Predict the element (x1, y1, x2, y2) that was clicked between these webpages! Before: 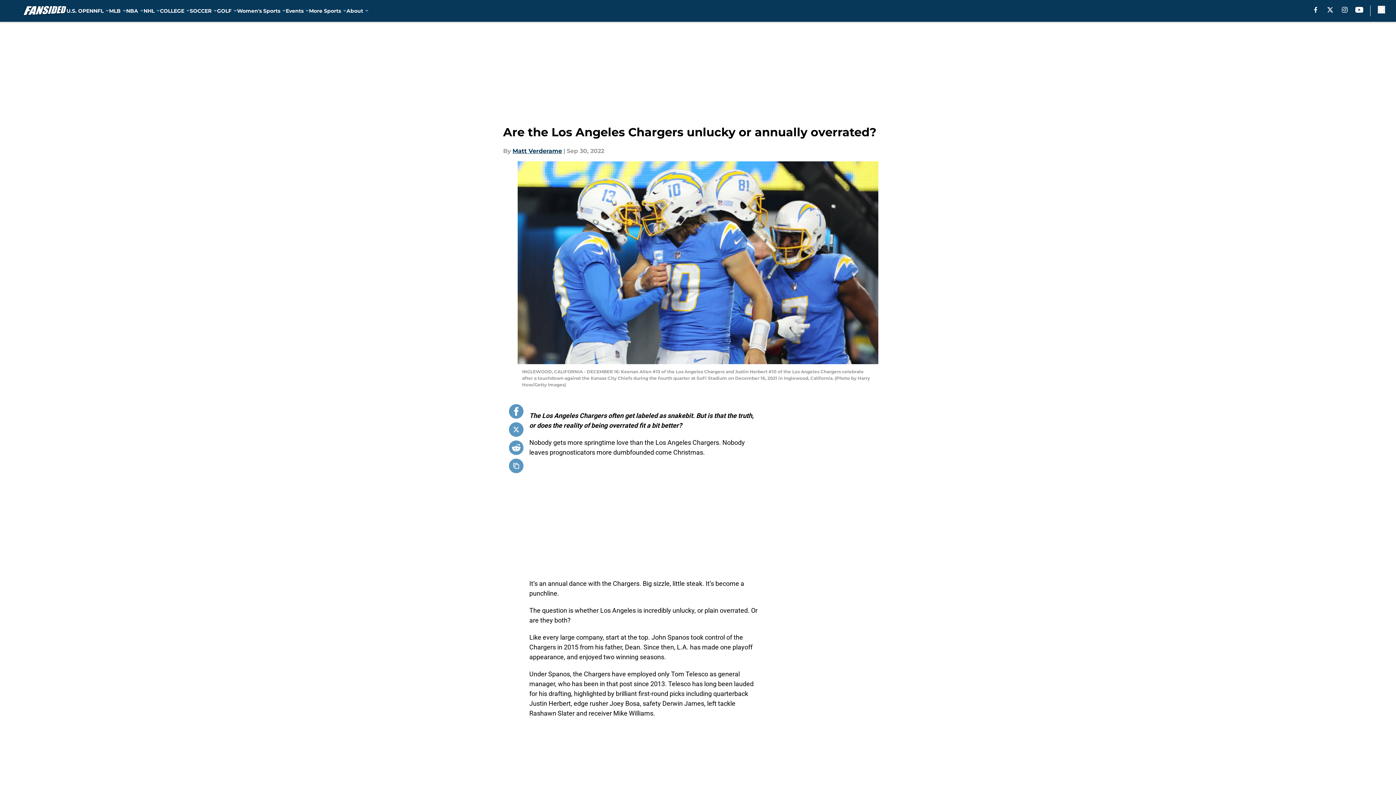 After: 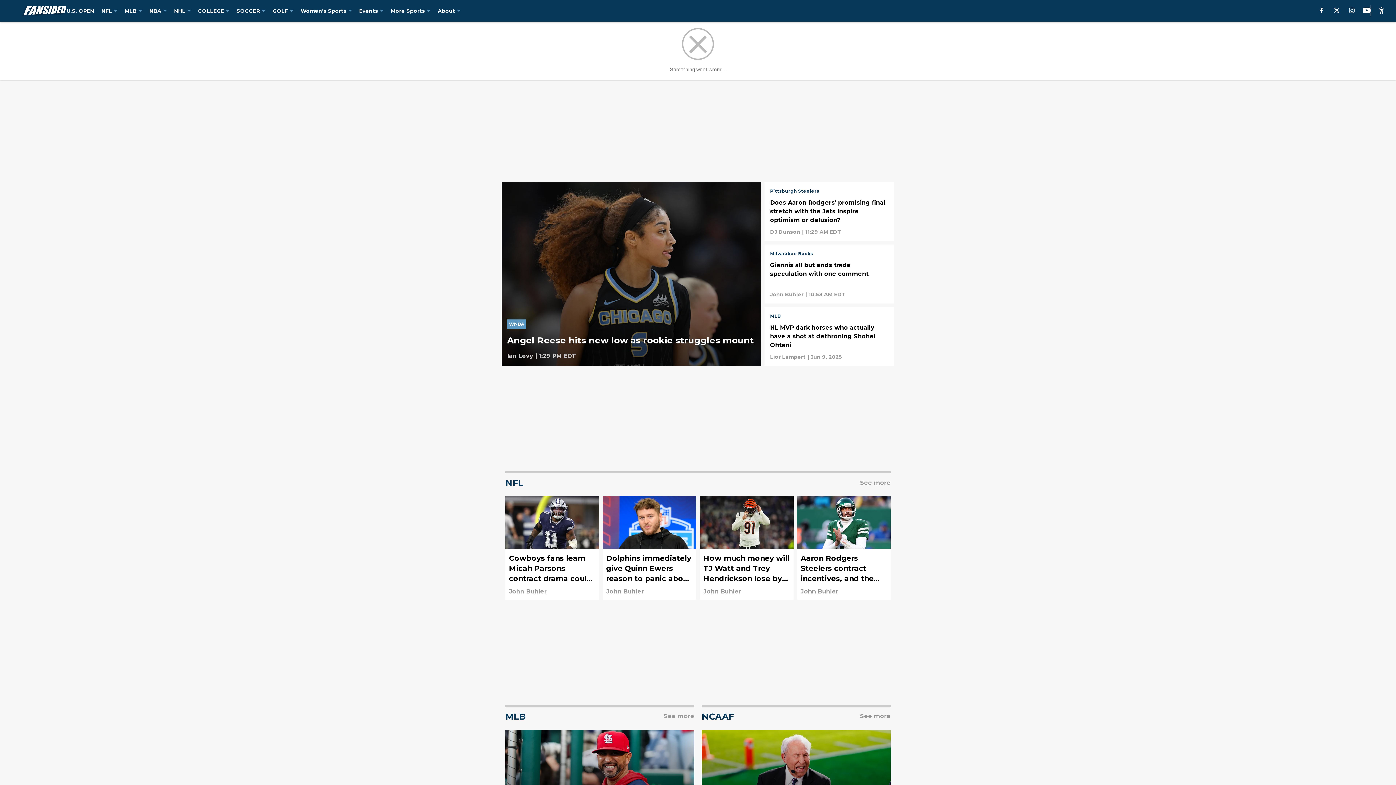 Action: bbox: (21, 5, 66, 16)